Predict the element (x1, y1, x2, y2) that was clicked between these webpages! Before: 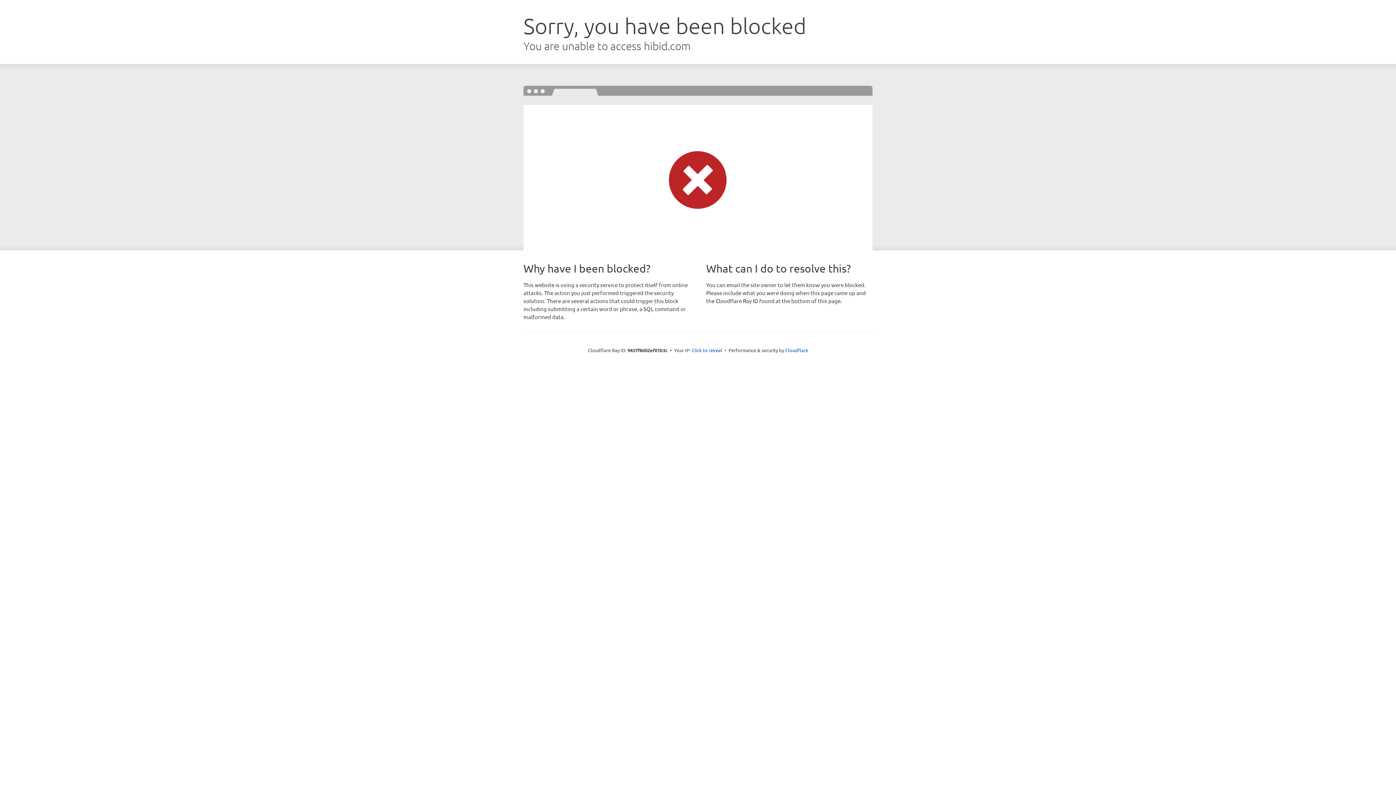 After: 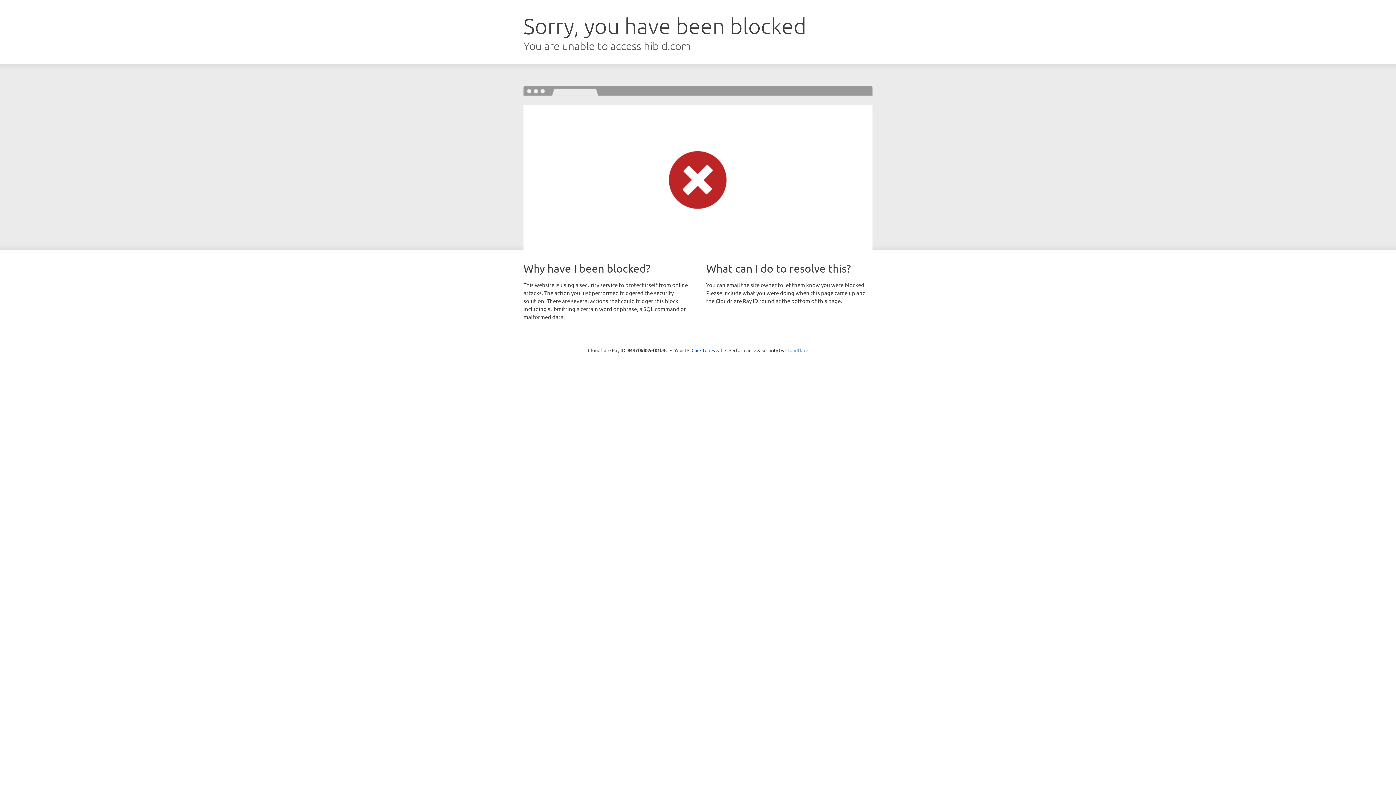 Action: bbox: (785, 347, 808, 353) label: Cloudflare